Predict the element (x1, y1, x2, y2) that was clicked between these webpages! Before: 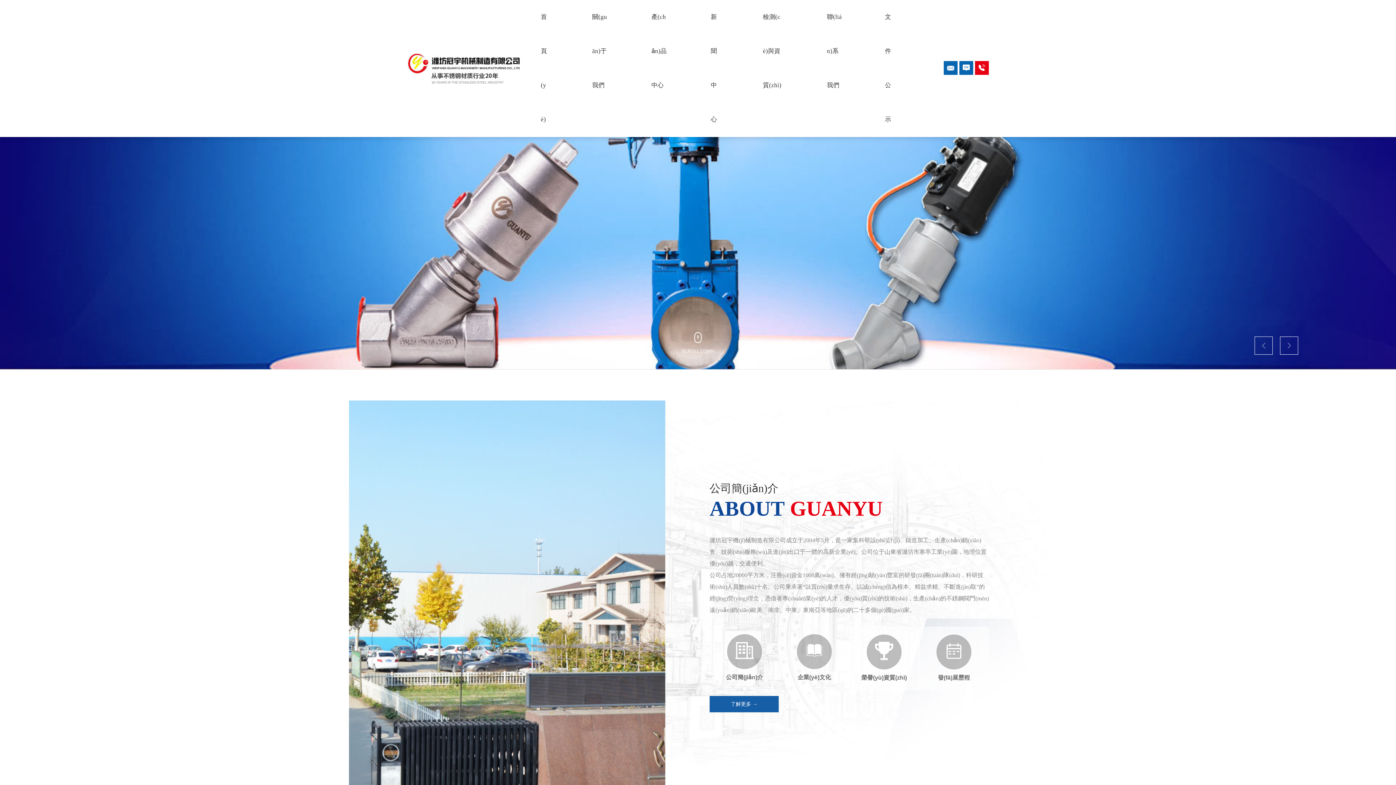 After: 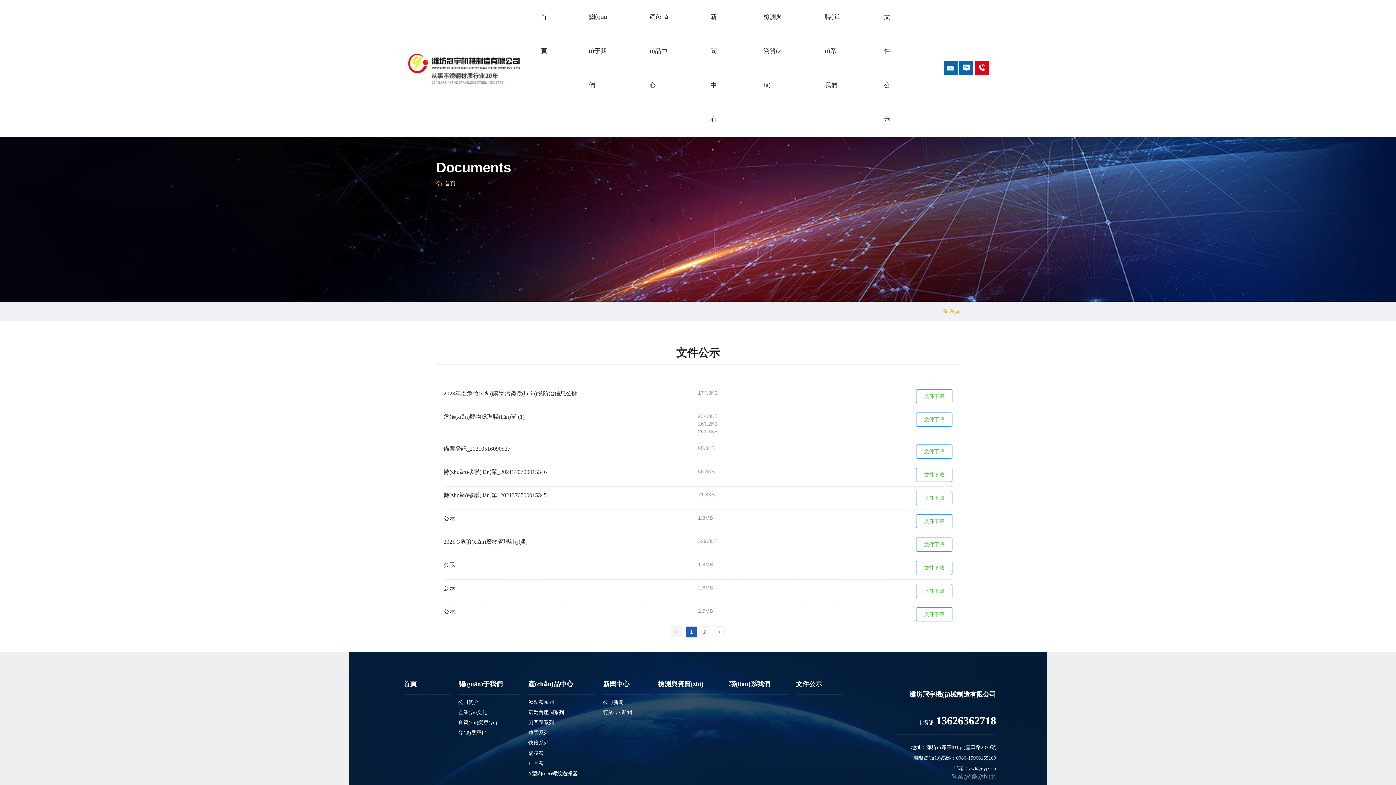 Action: bbox: (885, 0, 895, 136) label: 文件公示